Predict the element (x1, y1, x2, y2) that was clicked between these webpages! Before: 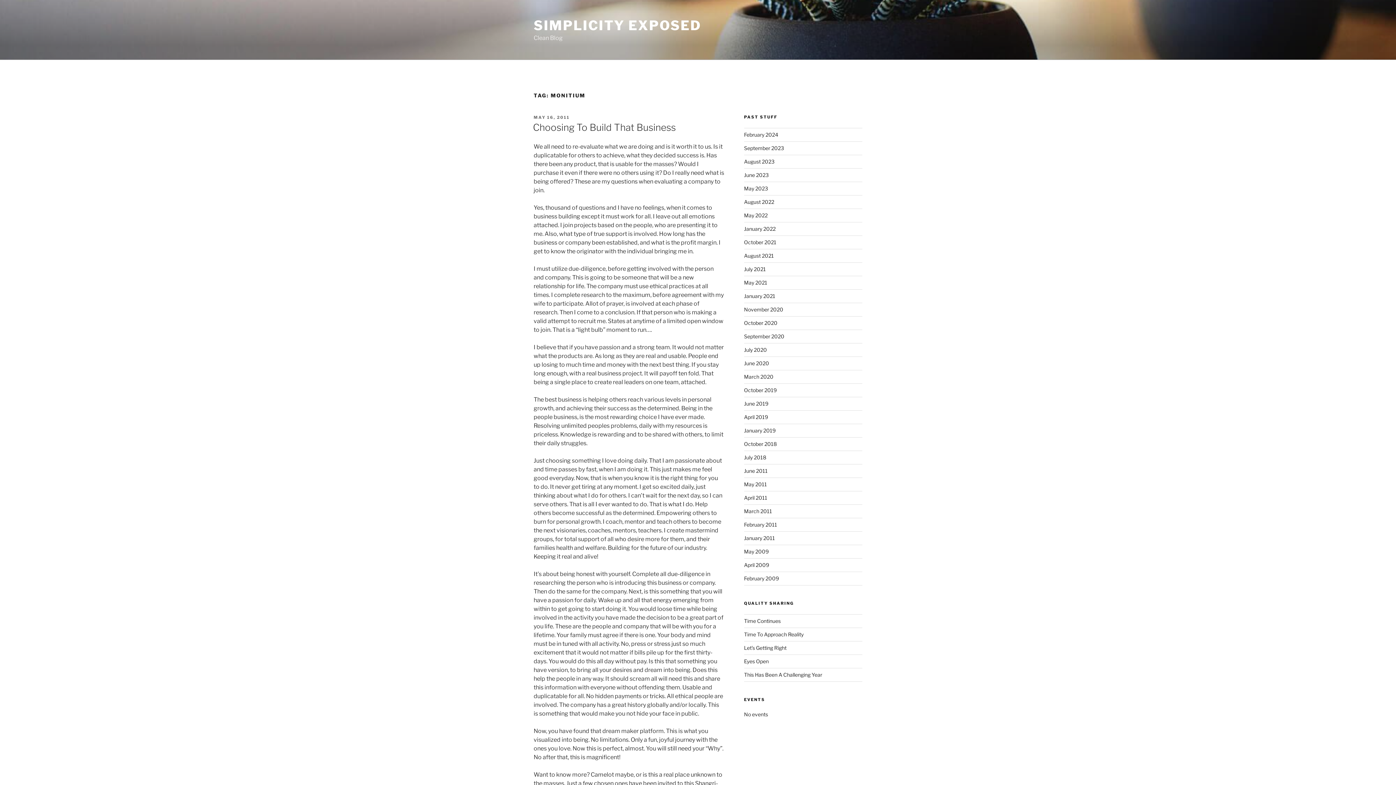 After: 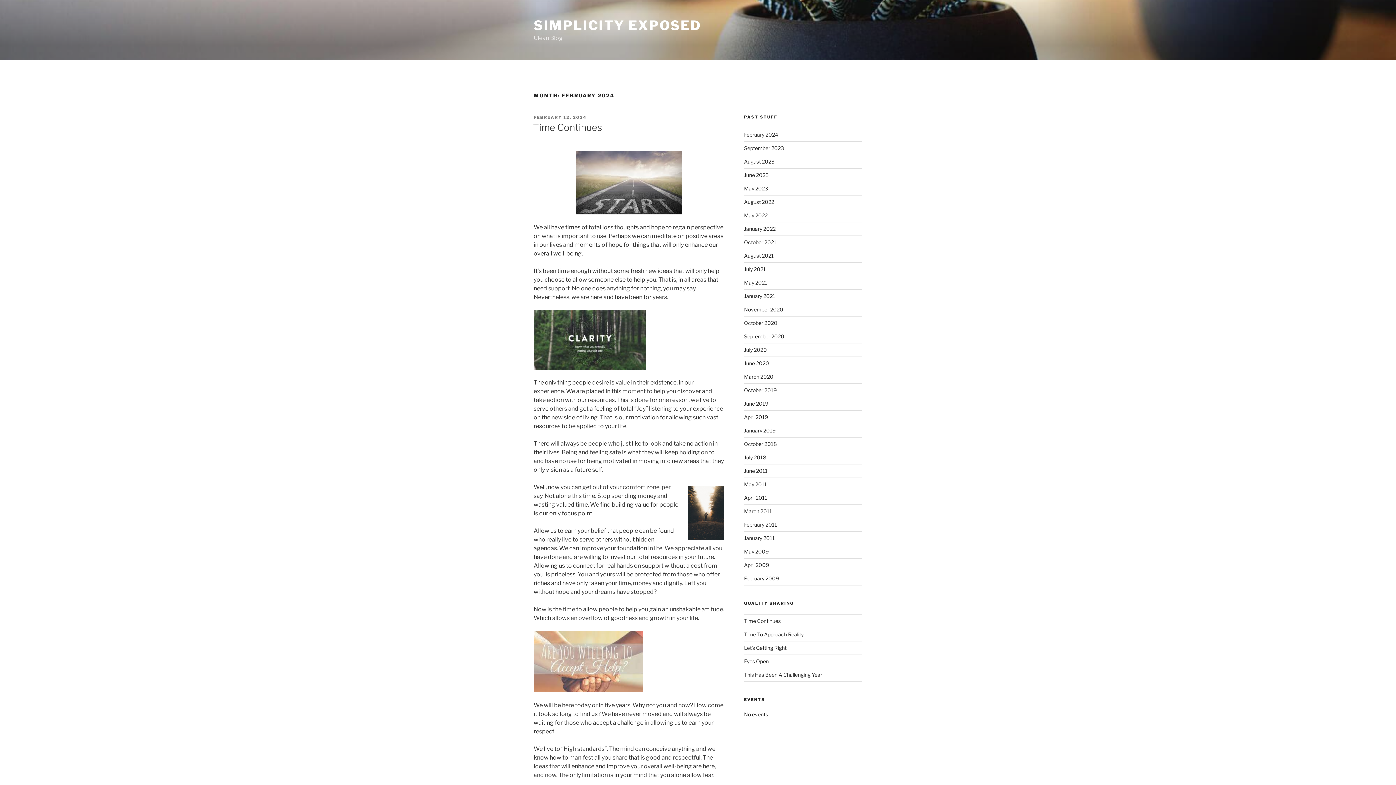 Action: bbox: (744, 131, 778, 137) label: February 2024